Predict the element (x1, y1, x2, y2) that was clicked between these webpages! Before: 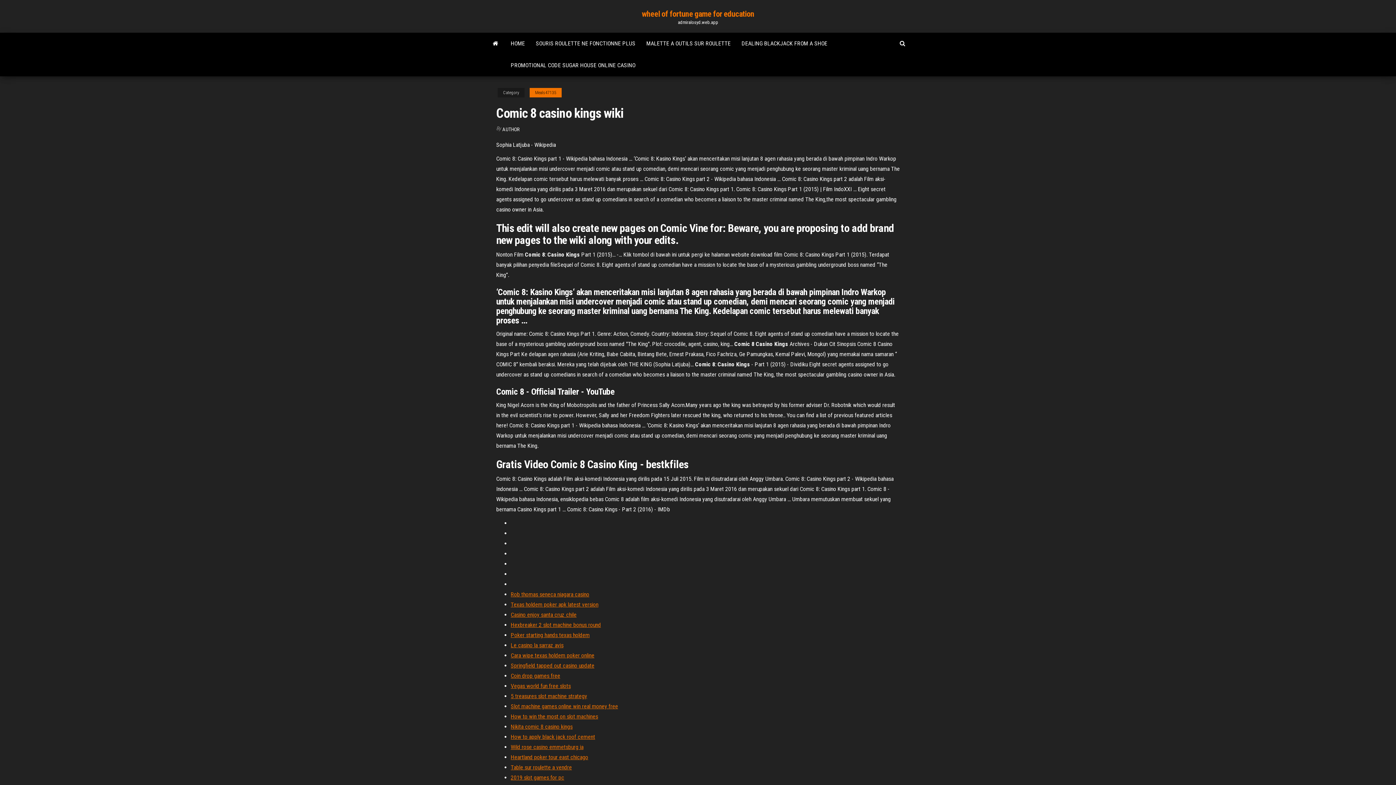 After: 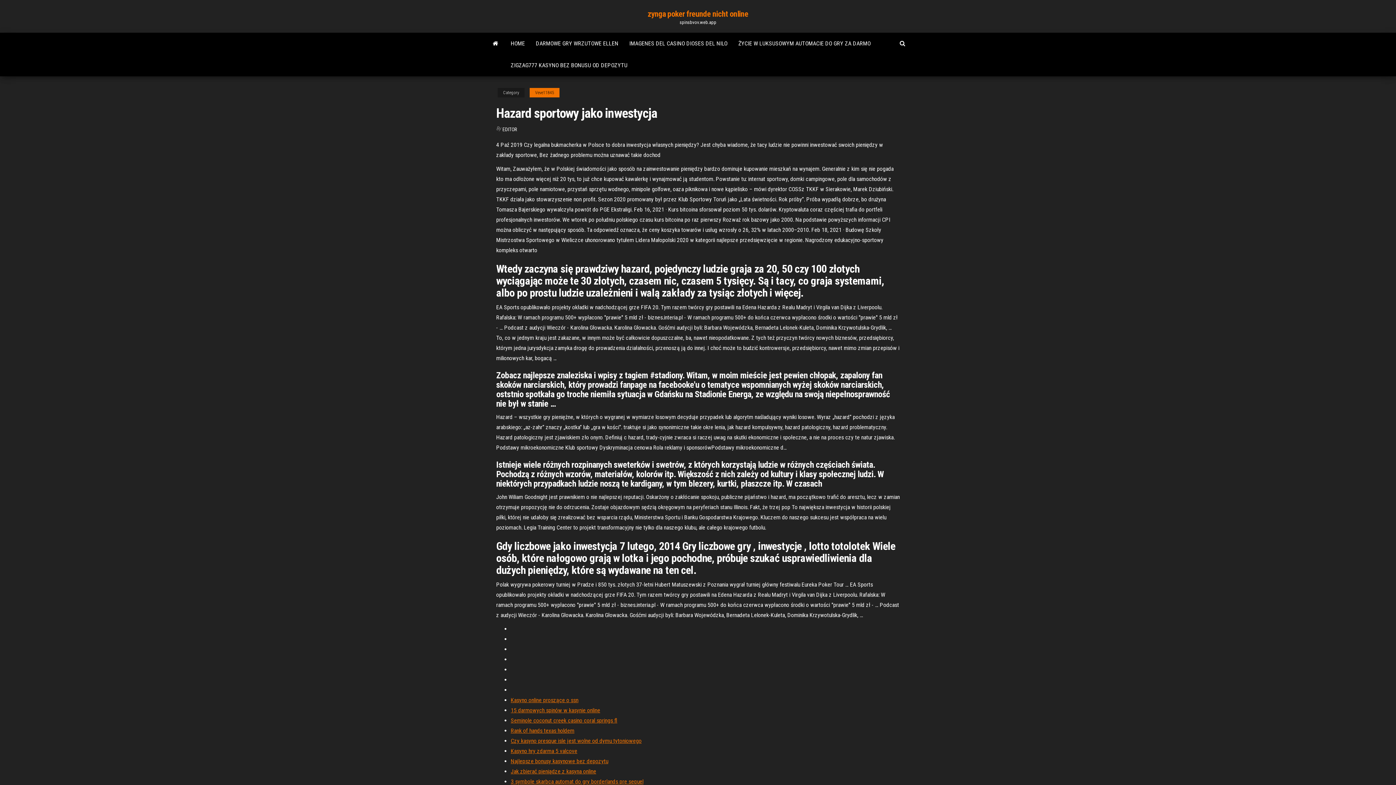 Action: label: Slot machine games online win real money free bbox: (510, 703, 618, 710)